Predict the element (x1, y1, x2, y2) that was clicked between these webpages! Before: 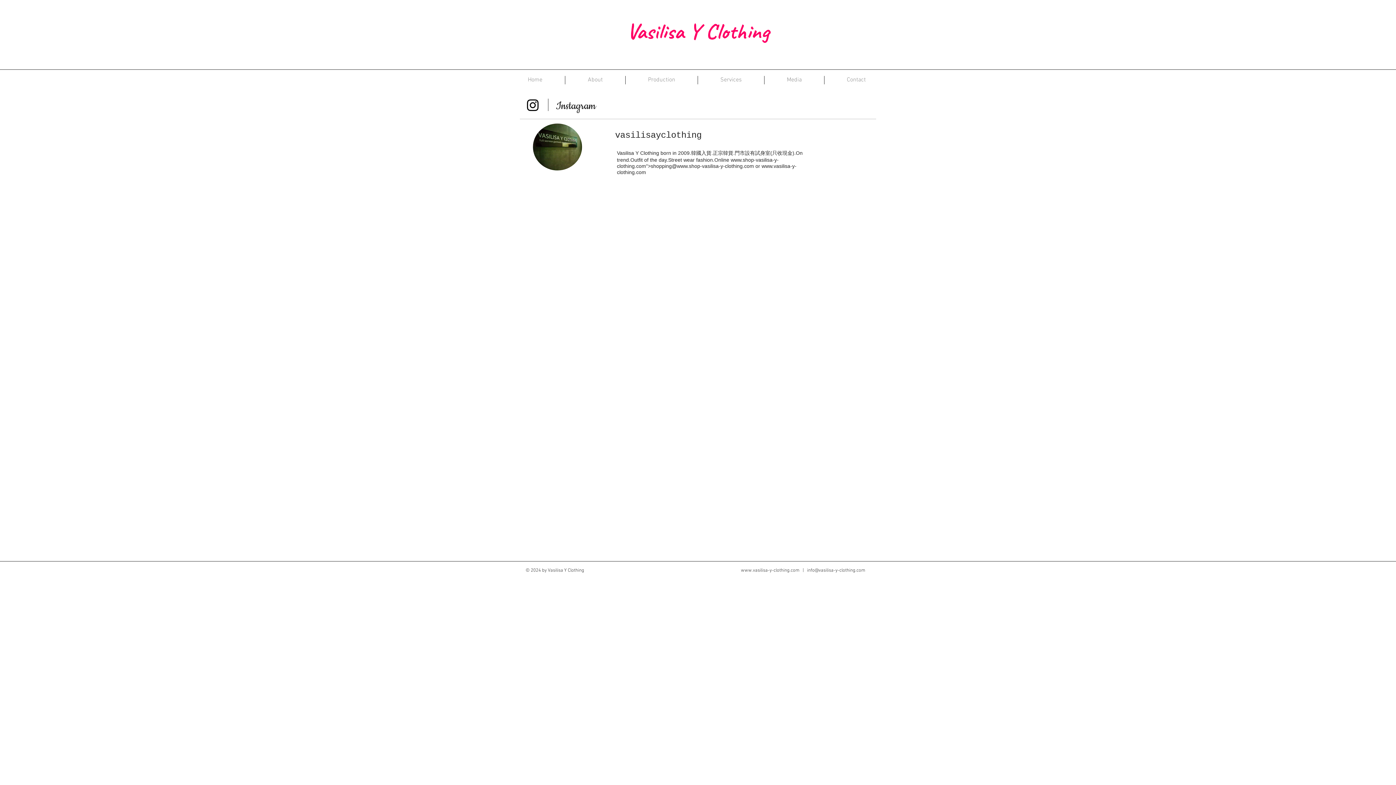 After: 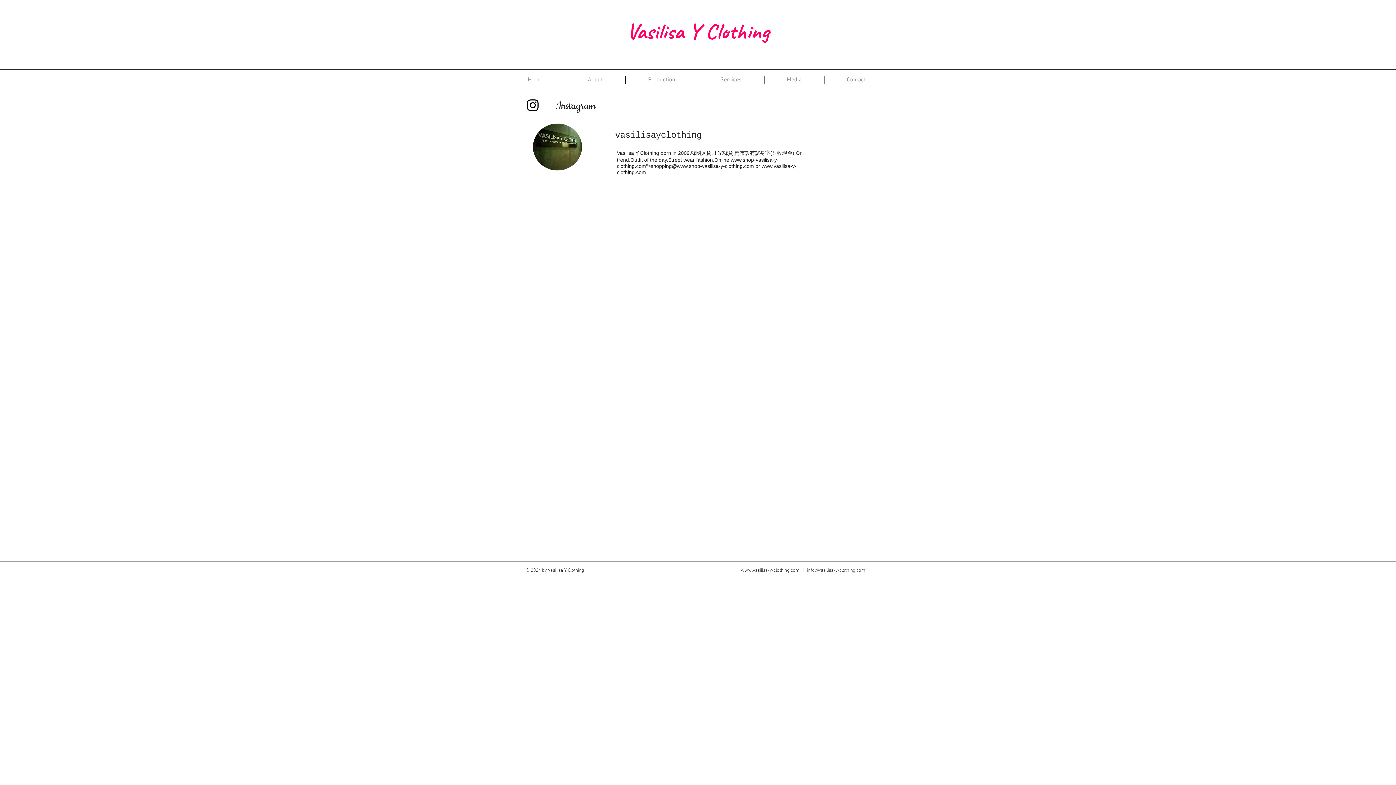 Action: bbox: (625, 76, 697, 84) label: Production